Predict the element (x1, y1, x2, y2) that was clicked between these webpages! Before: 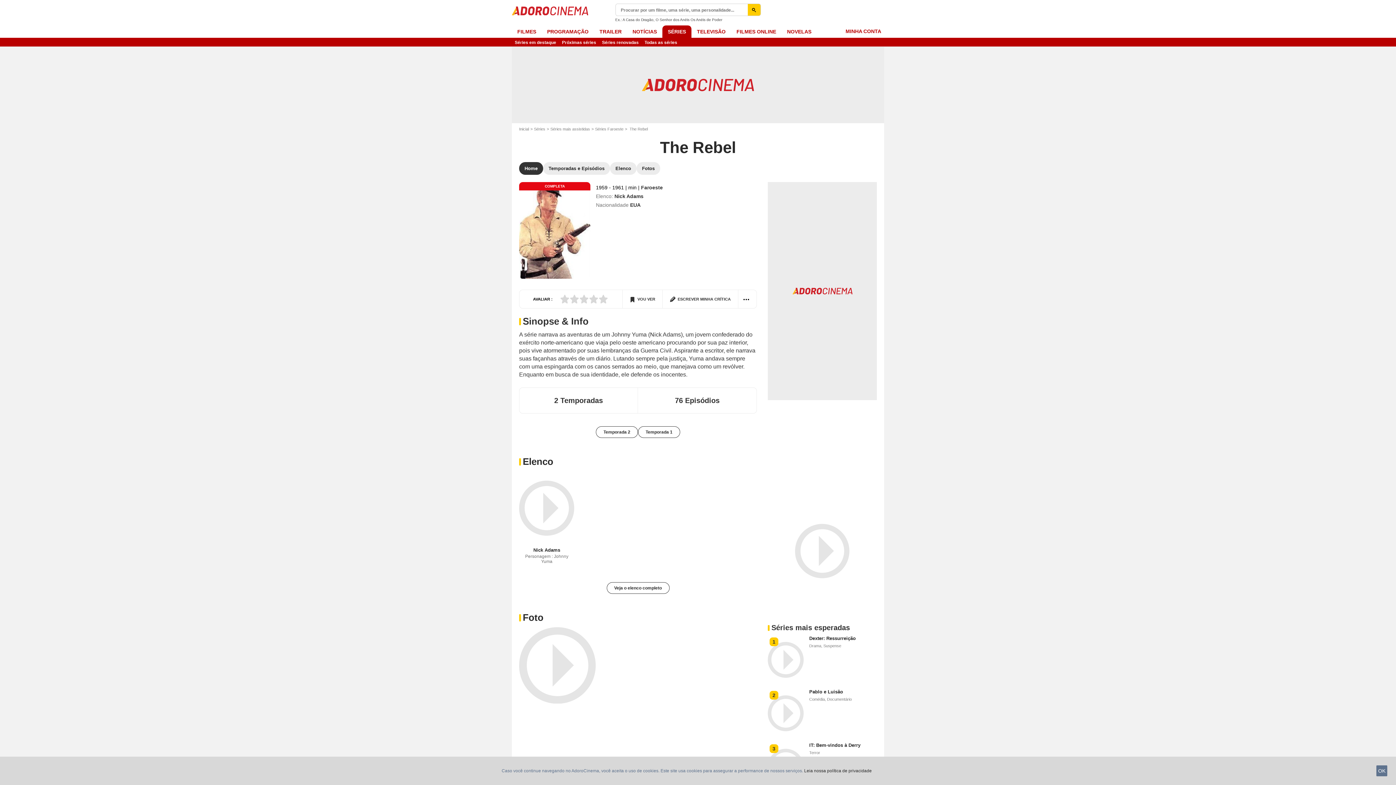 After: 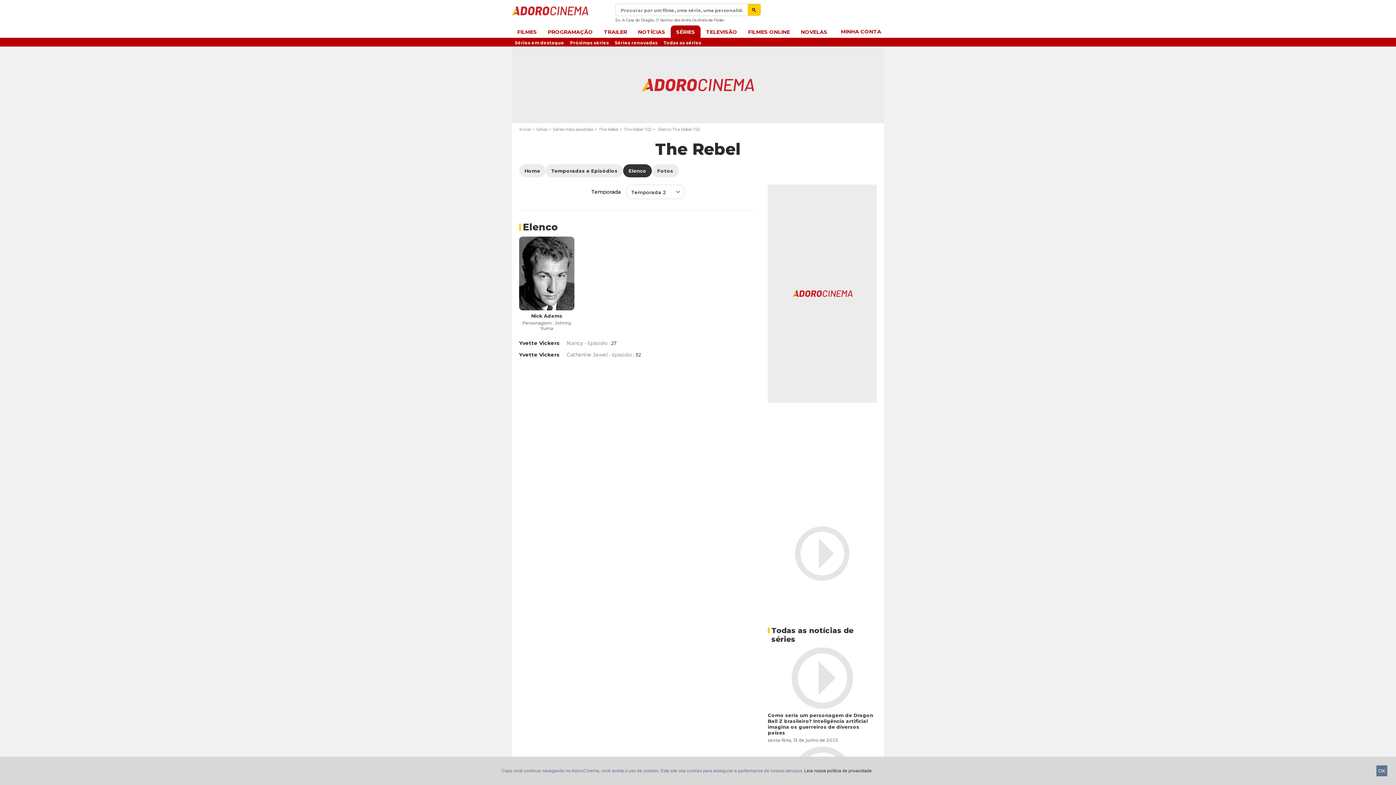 Action: bbox: (522, 456, 553, 467) label: Elenco